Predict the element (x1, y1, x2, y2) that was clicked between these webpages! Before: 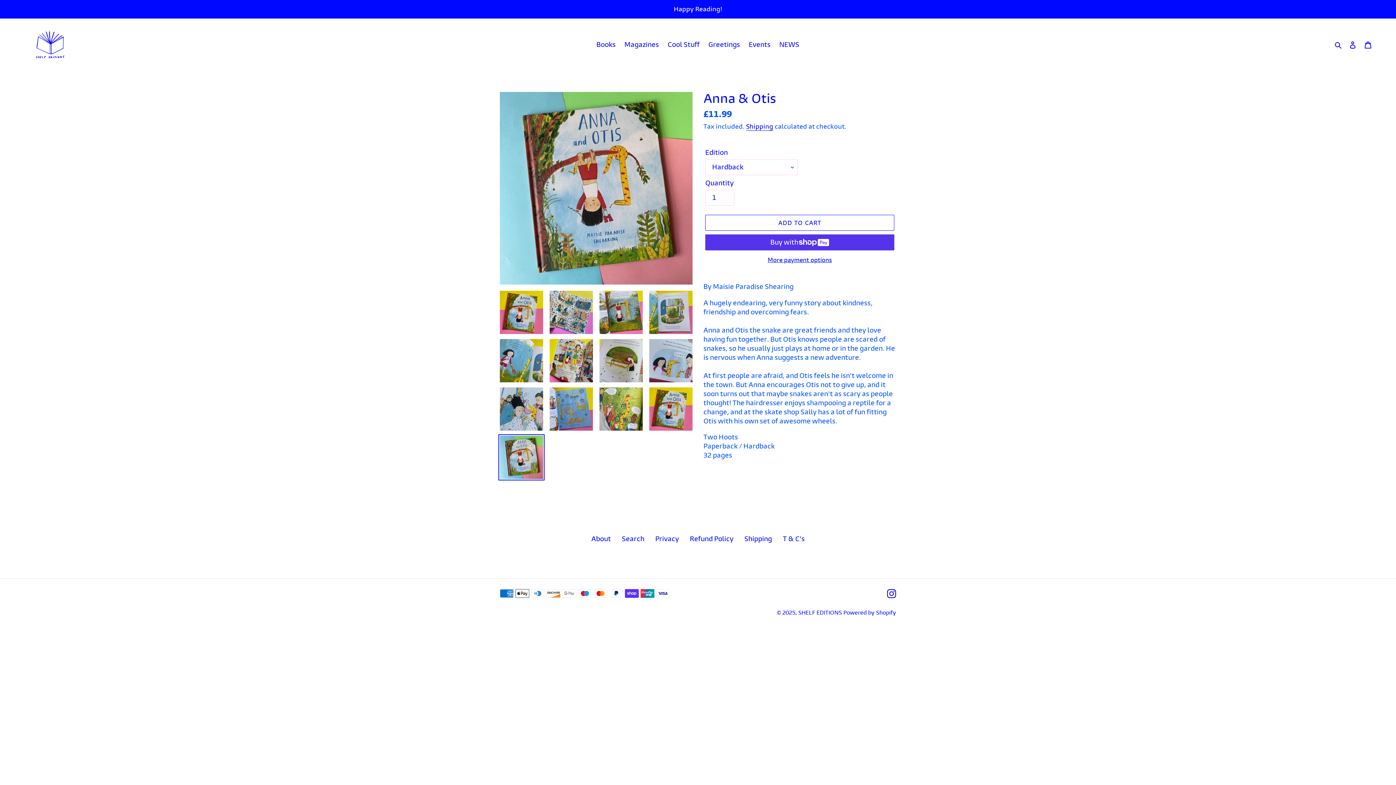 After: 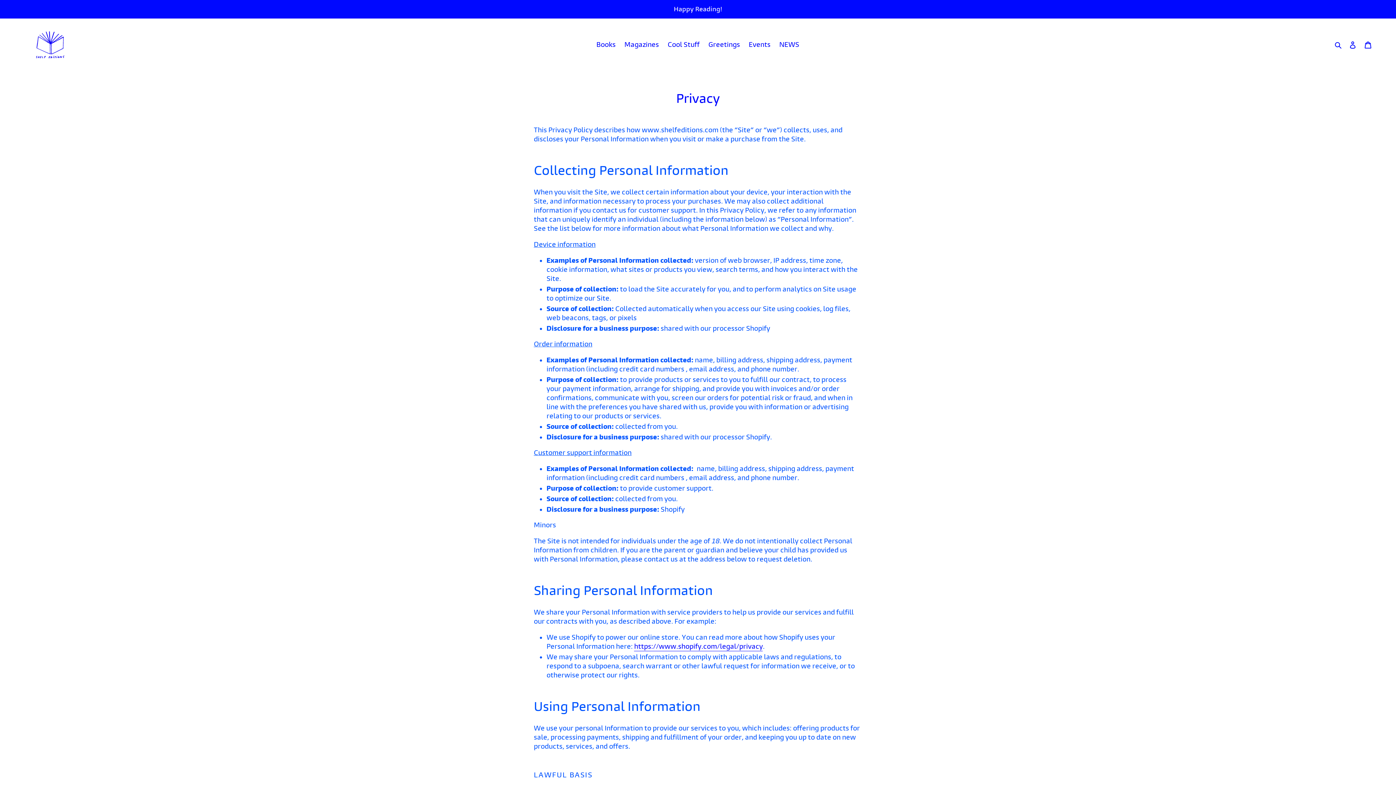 Action: label: Privacy bbox: (655, 535, 679, 543)